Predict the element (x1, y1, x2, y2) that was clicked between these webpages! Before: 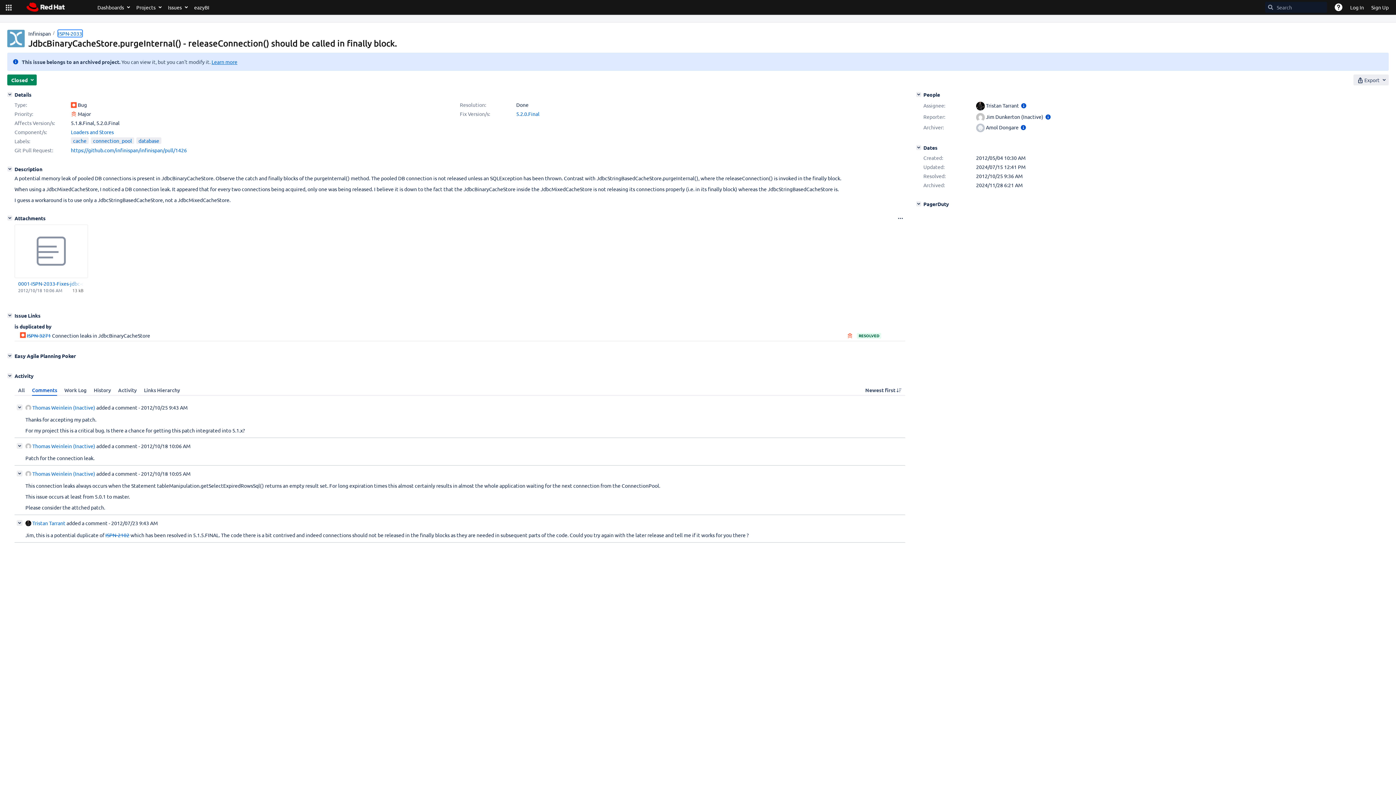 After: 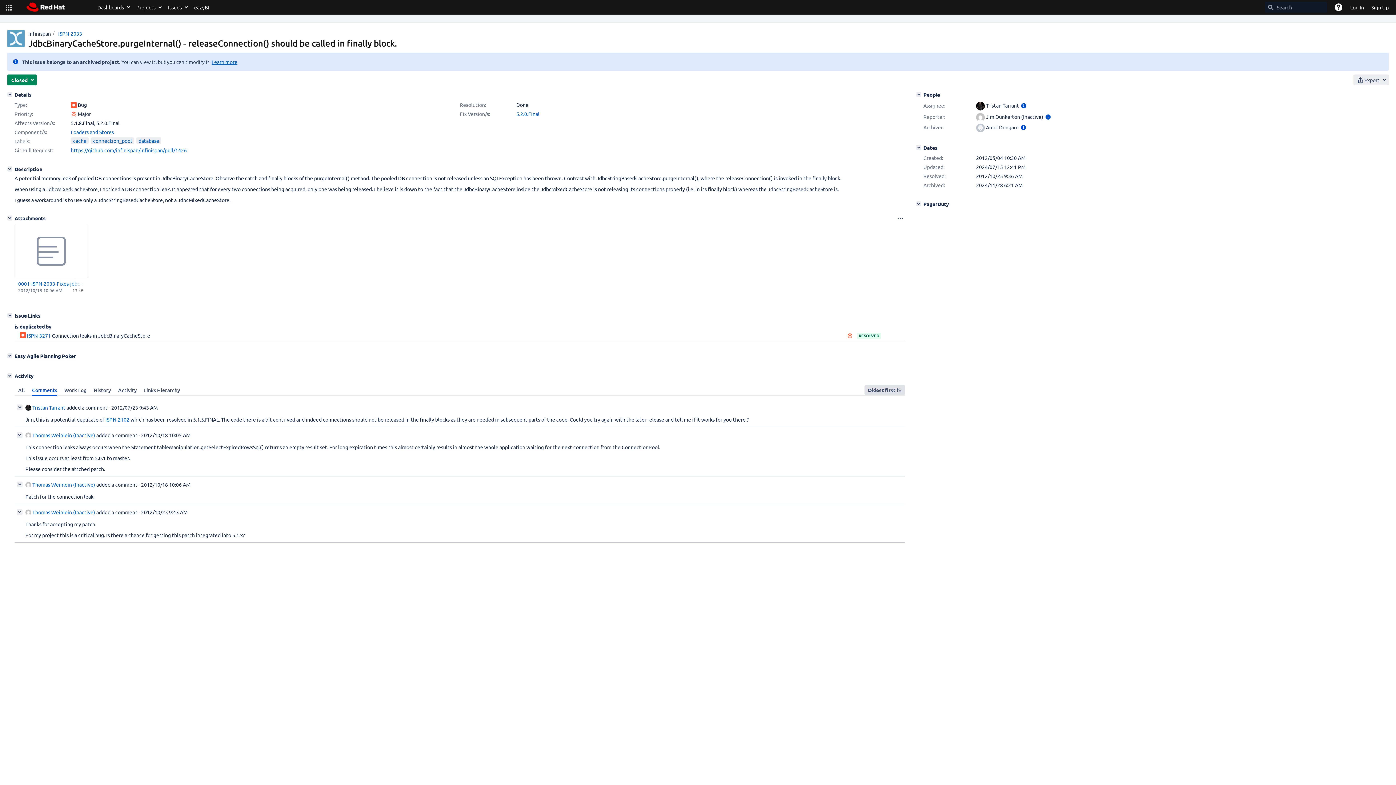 Action: label: Newest first bbox: (862, 385, 905, 394)